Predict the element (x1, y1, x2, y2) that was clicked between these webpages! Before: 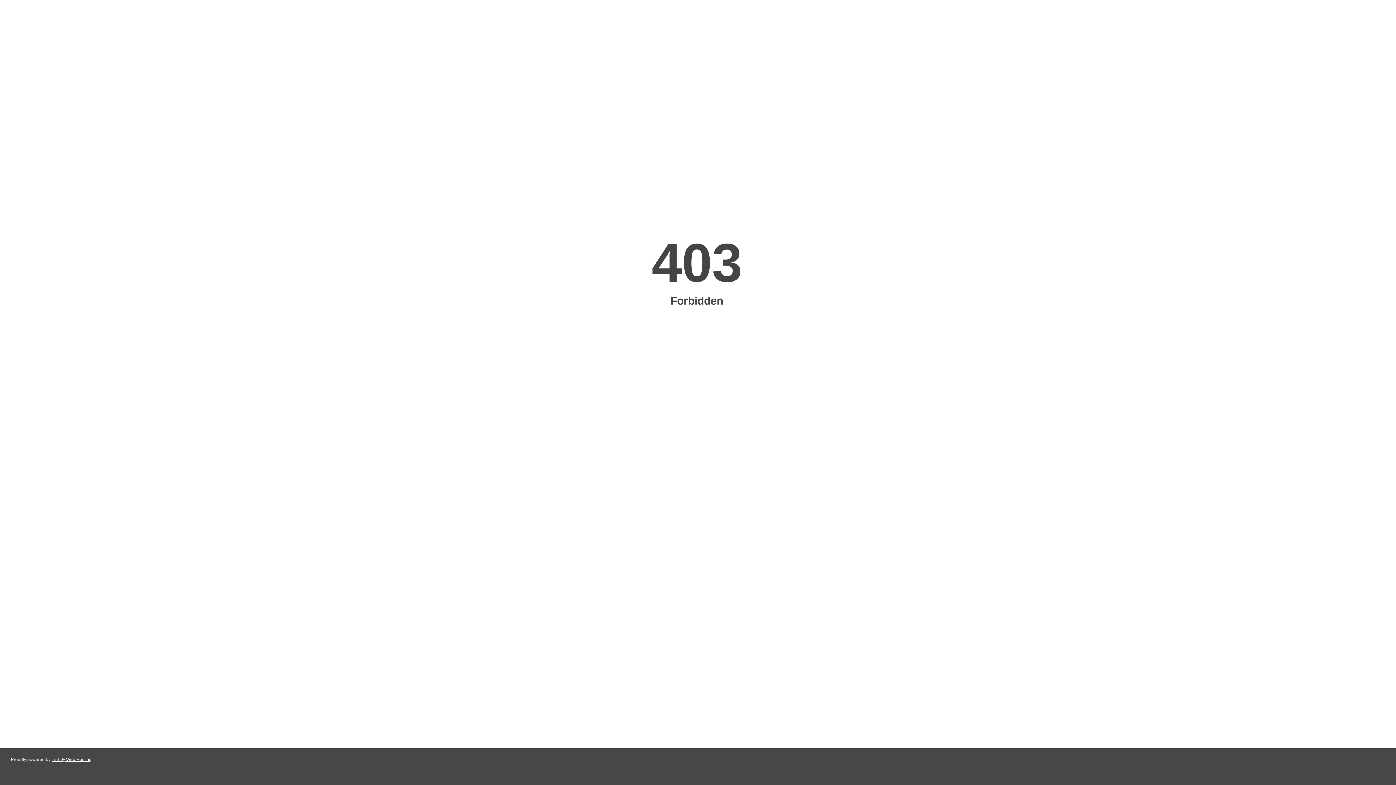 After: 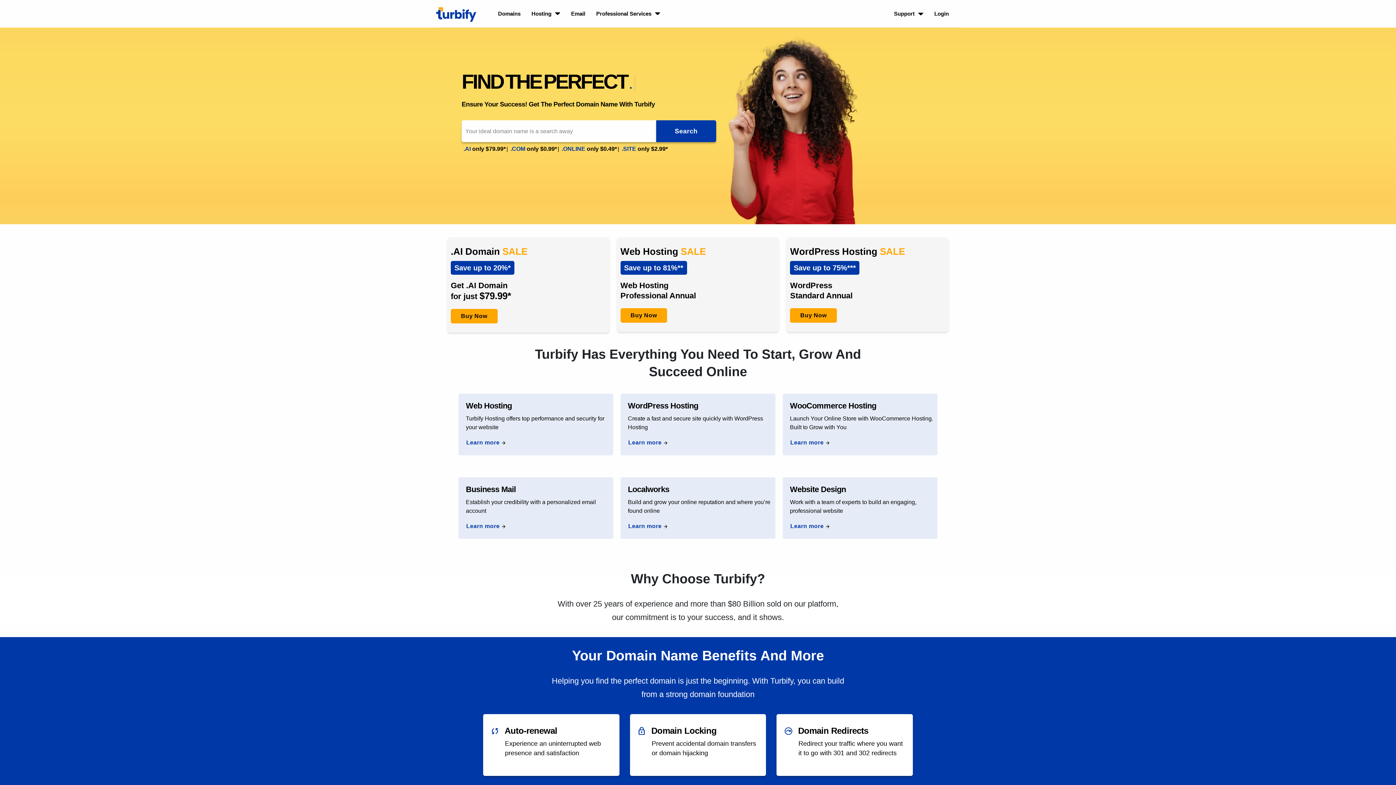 Action: bbox: (51, 757, 91, 762) label: Turbify Web Hosting